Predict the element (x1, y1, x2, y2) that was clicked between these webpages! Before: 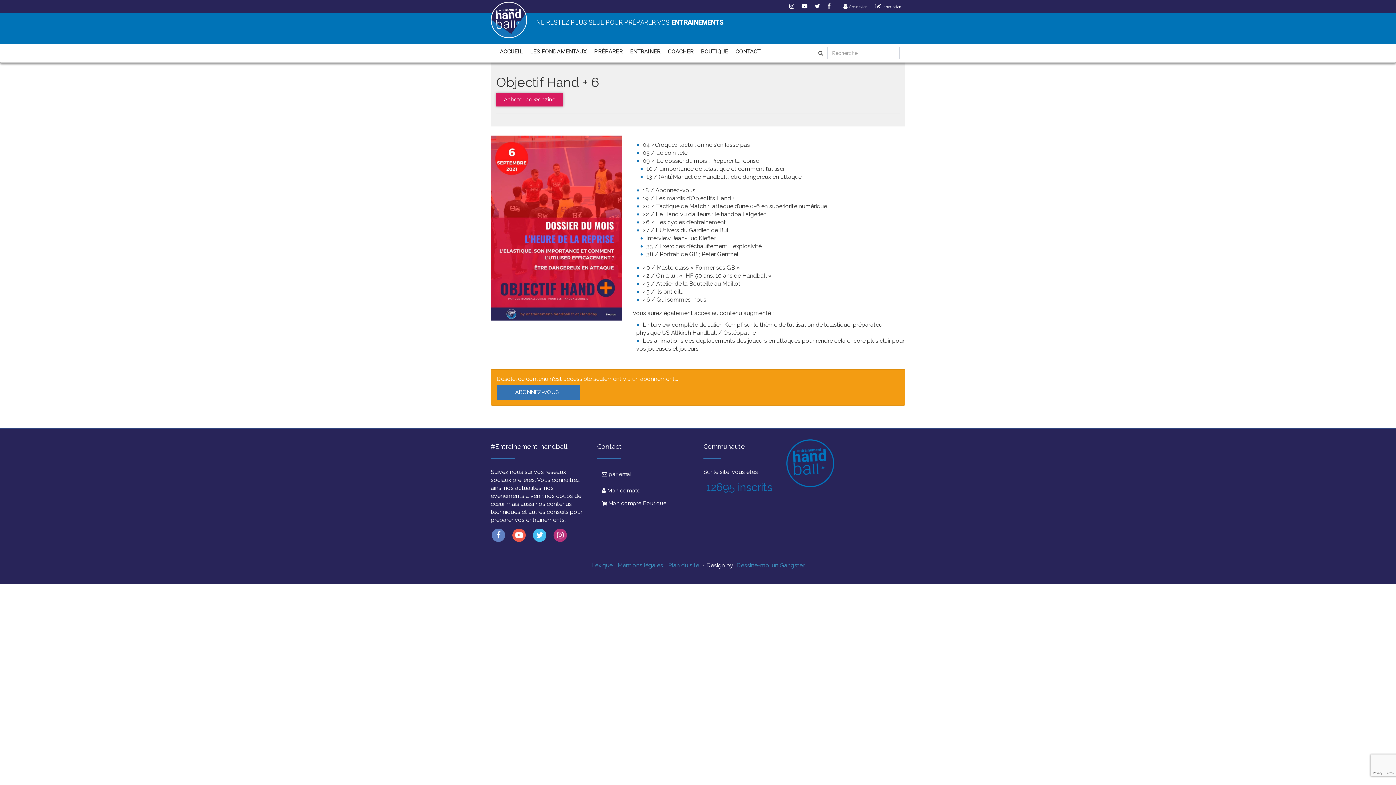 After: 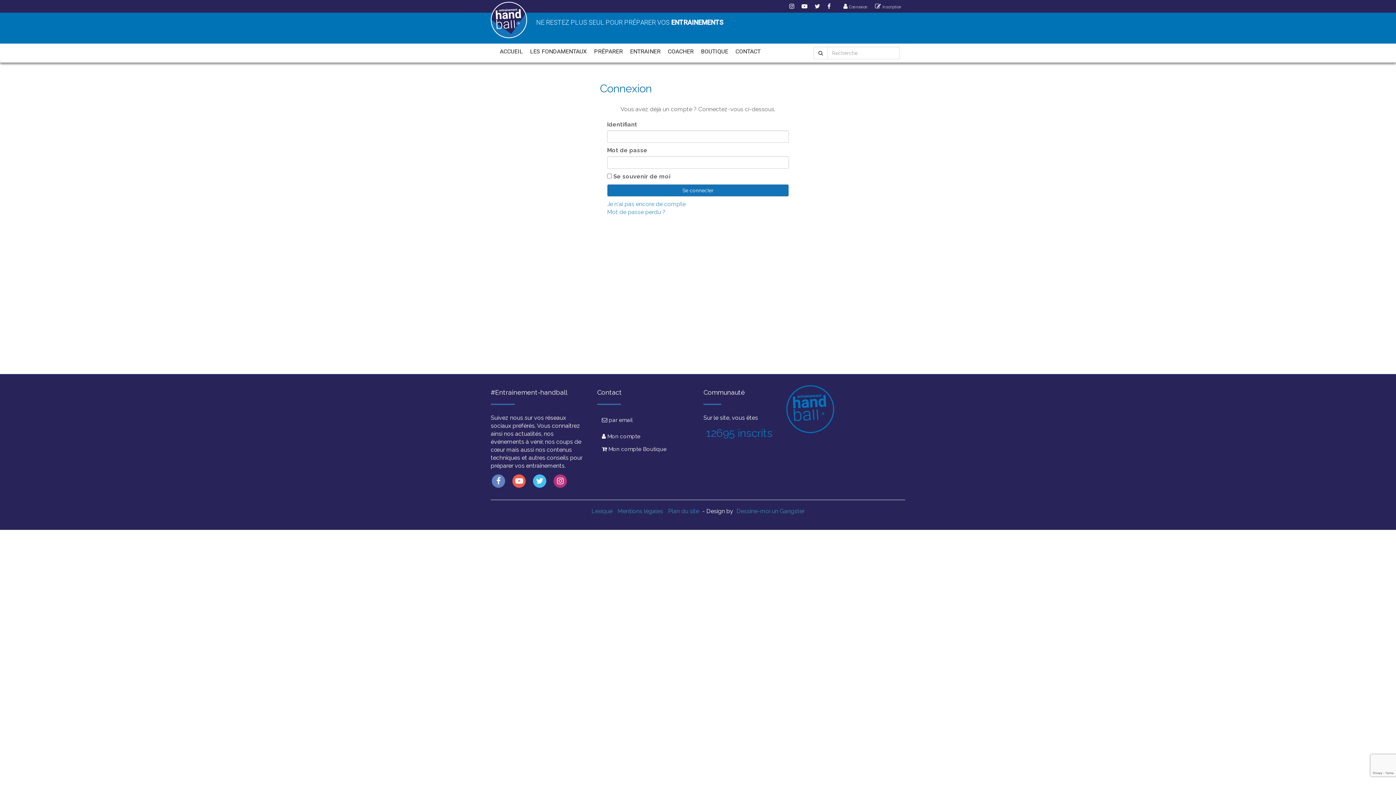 Action: bbox: (840, 0, 871, 12) label:  Connexion